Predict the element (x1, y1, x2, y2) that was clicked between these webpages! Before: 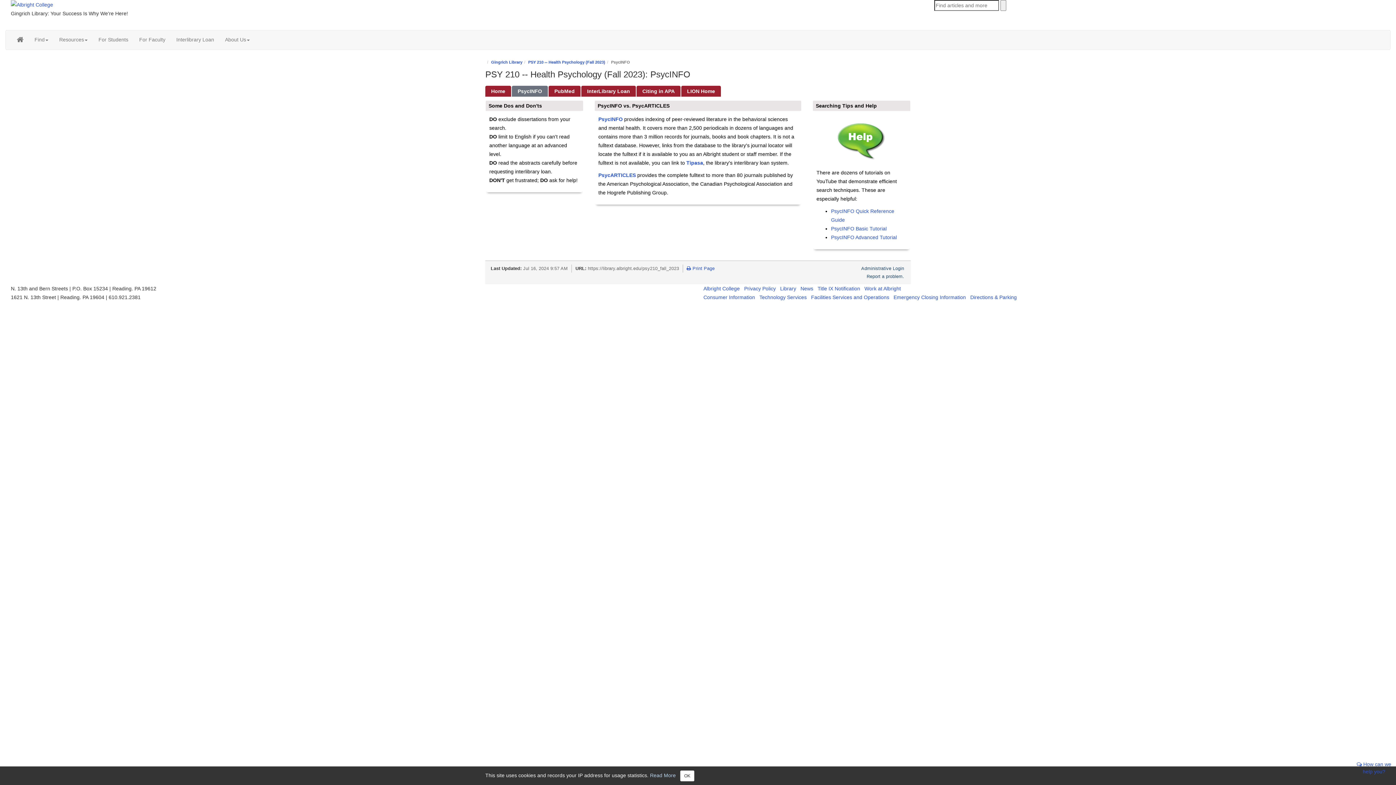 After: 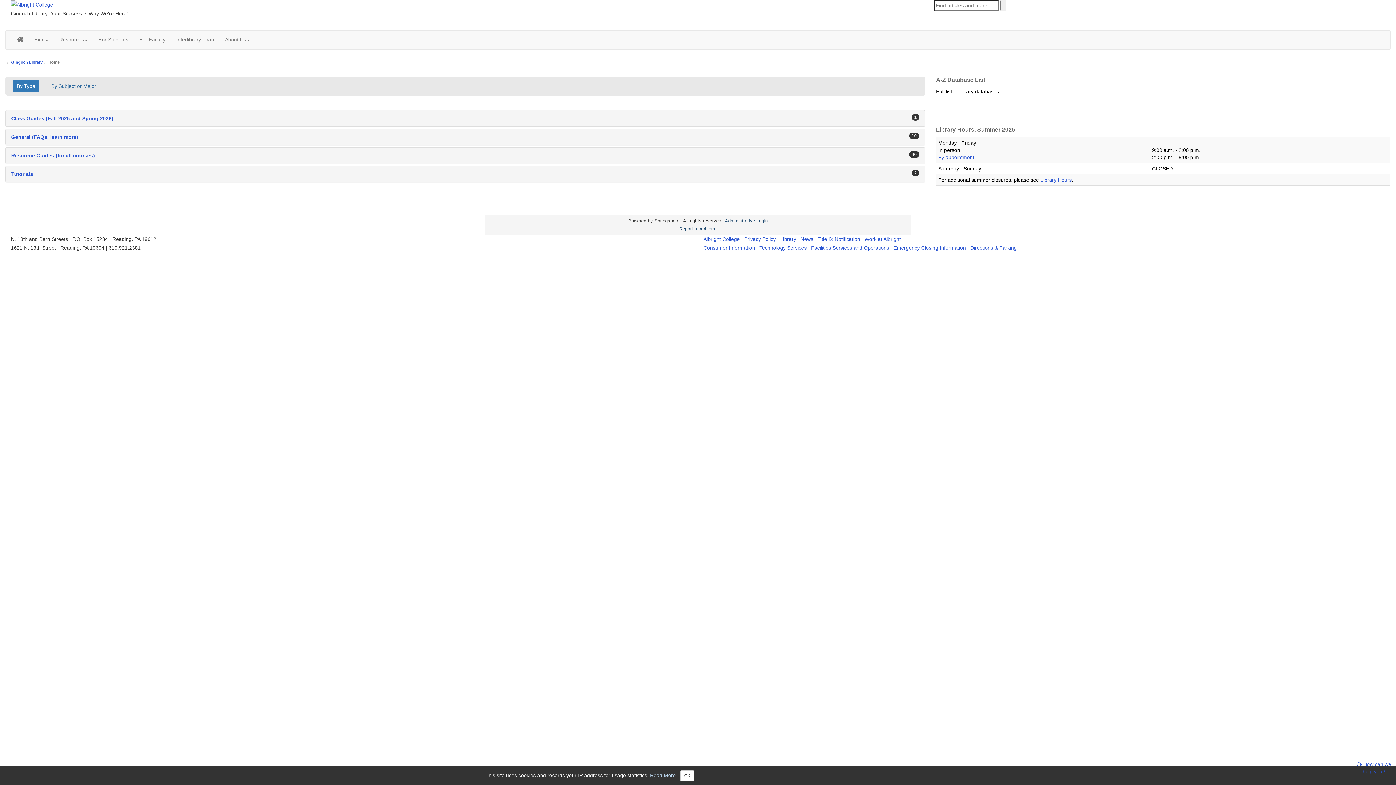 Action: bbox: (681, 85, 721, 96) label: LION Home